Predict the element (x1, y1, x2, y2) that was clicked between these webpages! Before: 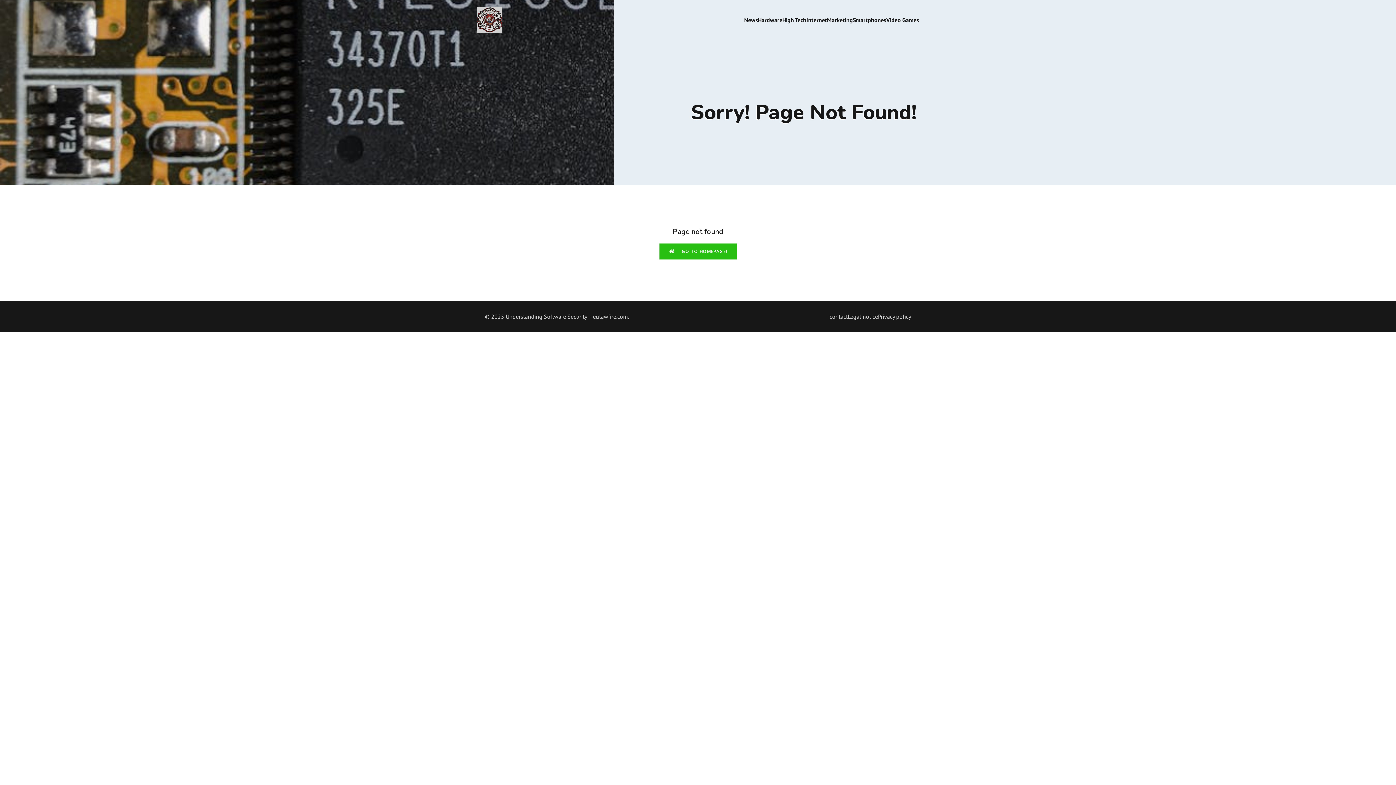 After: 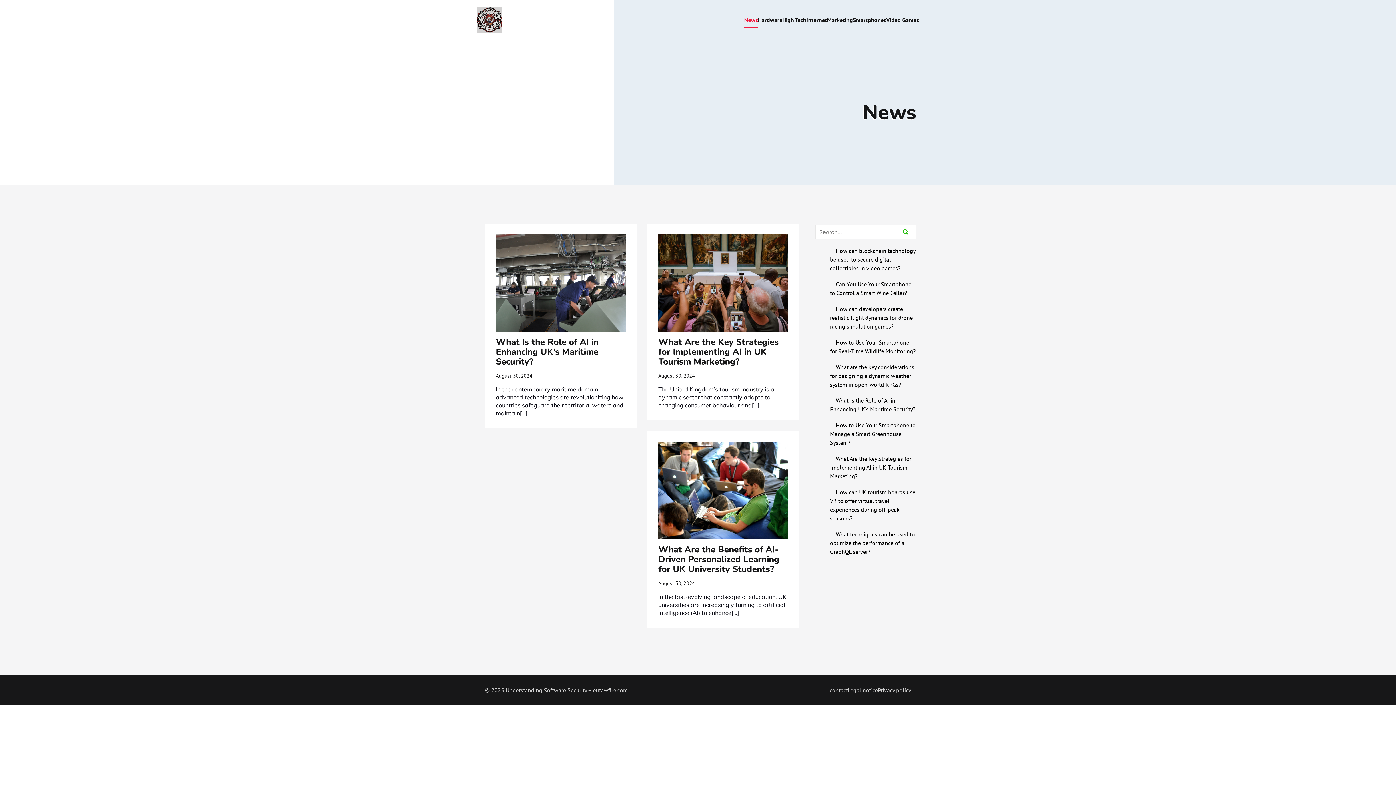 Action: label: News bbox: (744, 12, 758, 28)